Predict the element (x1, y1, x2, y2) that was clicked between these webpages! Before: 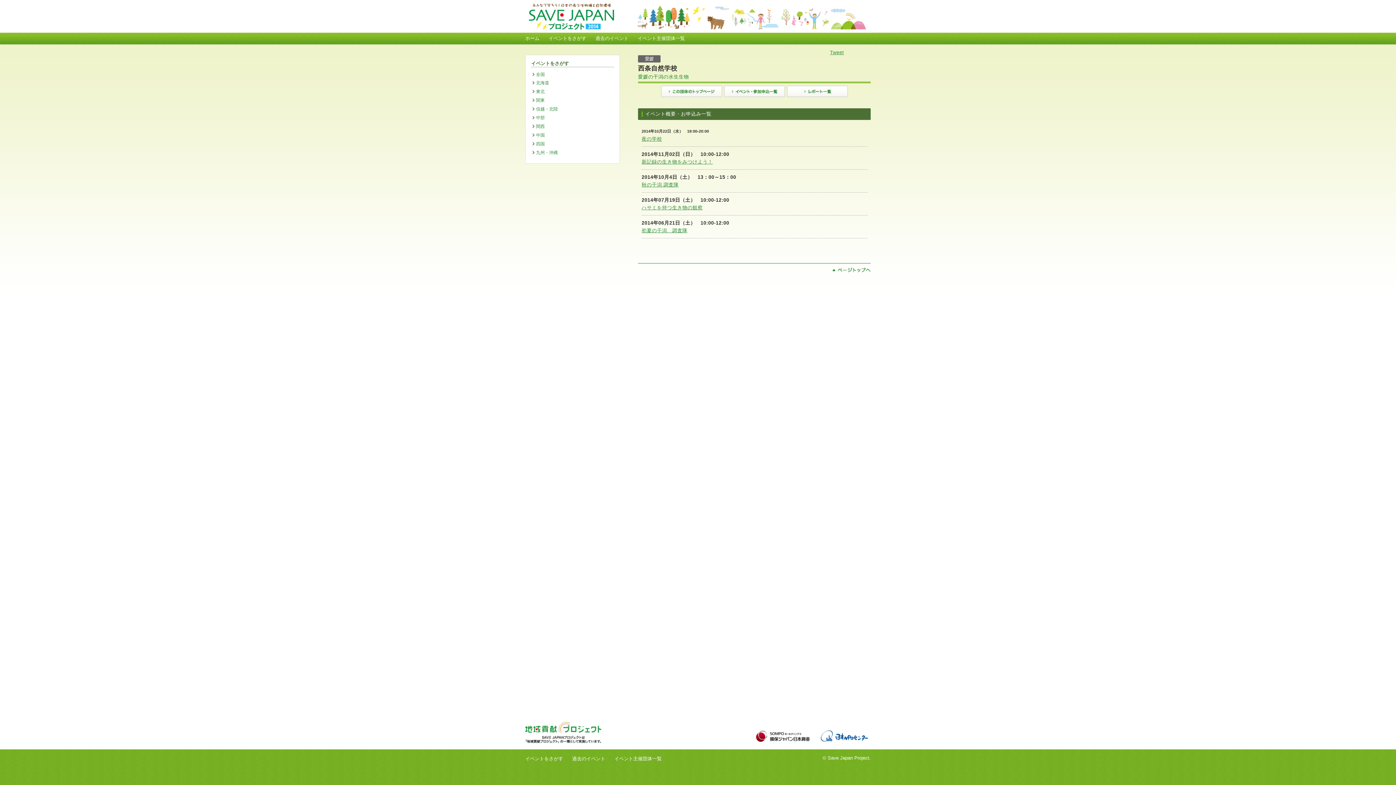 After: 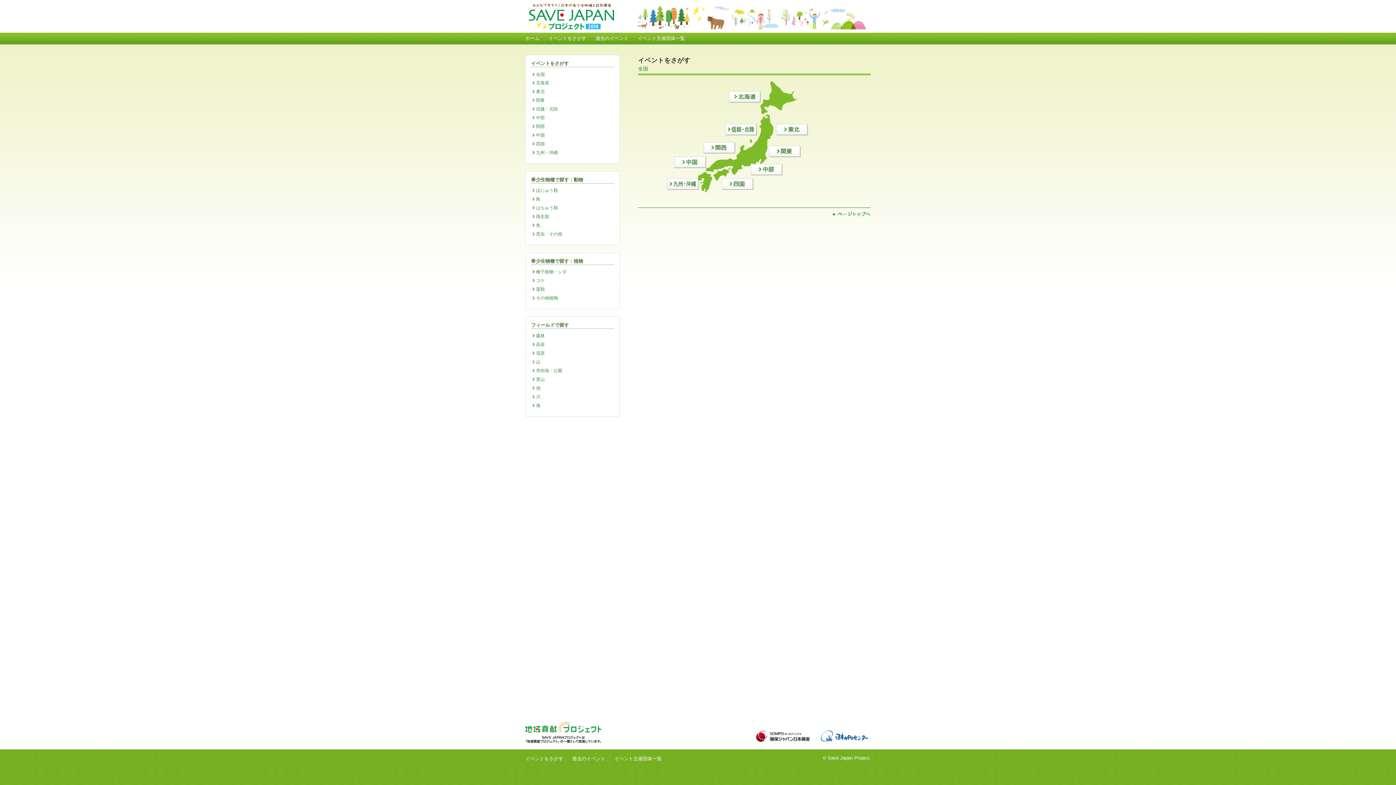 Action: label: イベントをさがす bbox: (525, 753, 563, 765)